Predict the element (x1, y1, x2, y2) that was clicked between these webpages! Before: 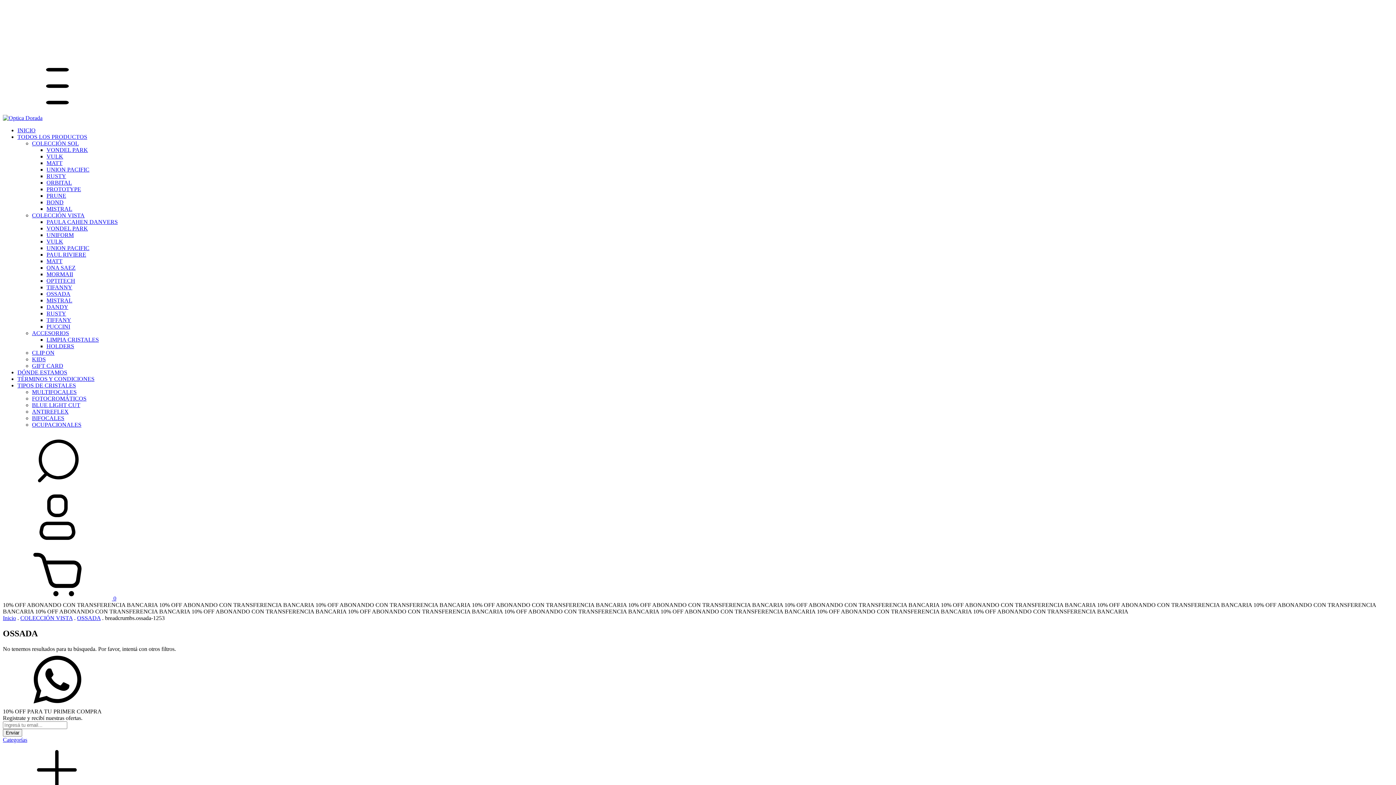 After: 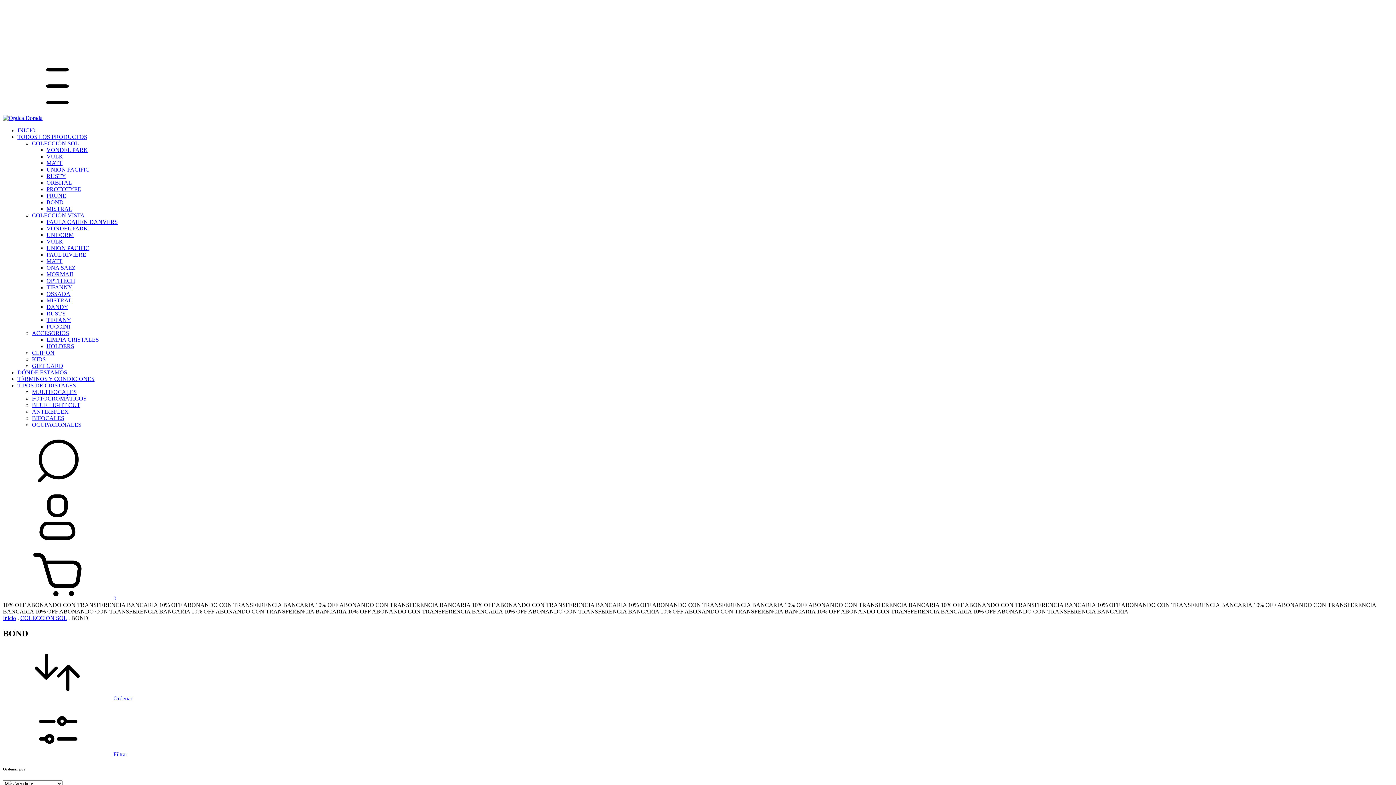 Action: label: BOND bbox: (46, 199, 63, 205)